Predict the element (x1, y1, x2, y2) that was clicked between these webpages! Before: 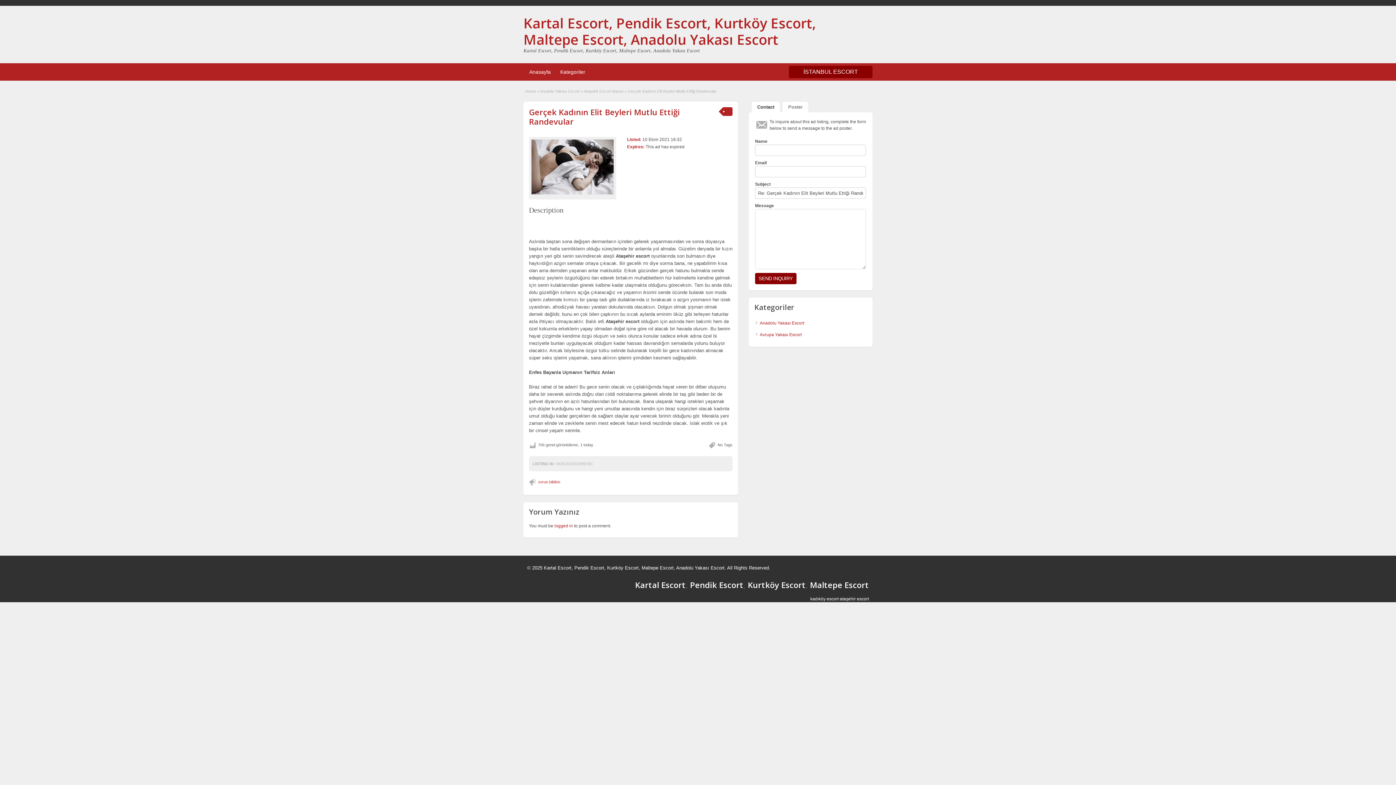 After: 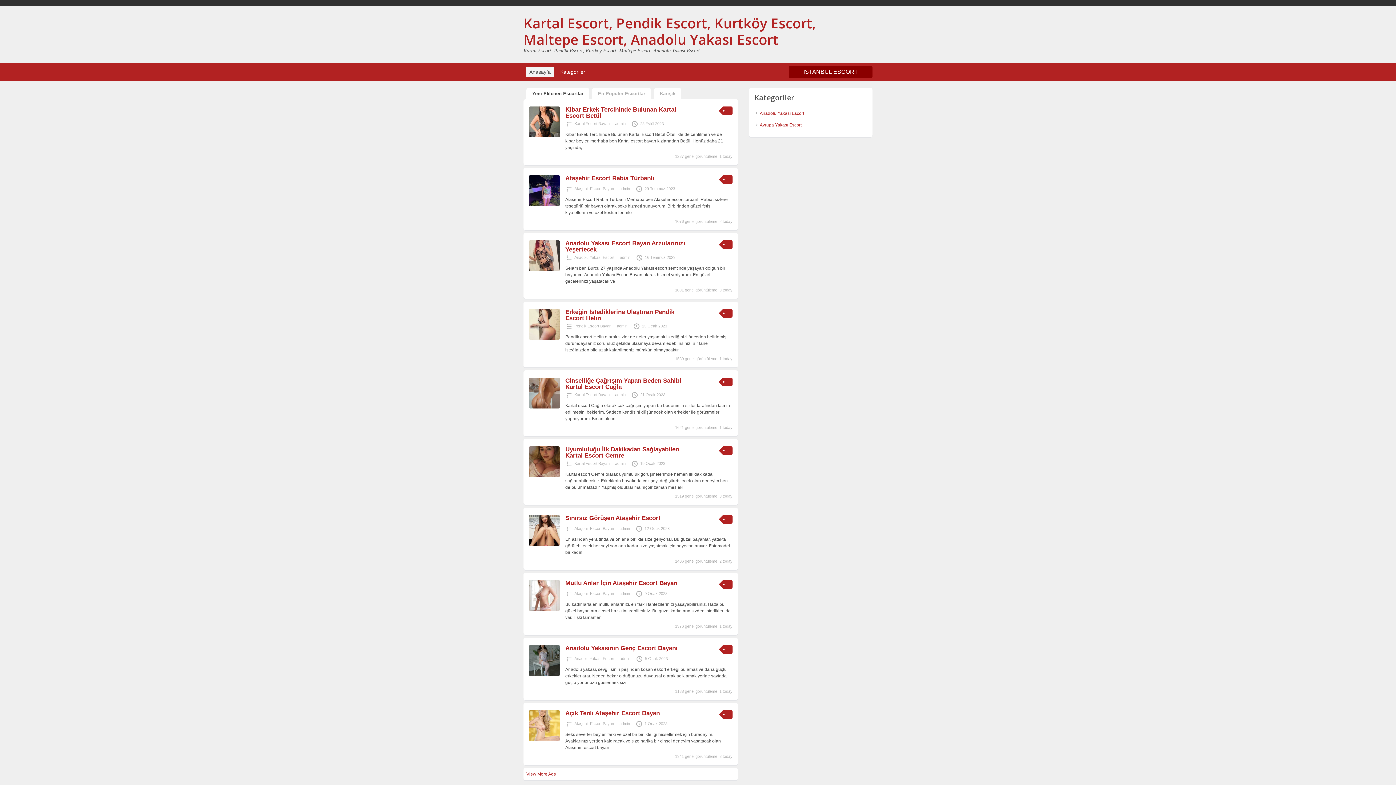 Action: bbox: (523, 13, 816, 48) label: Kartal Escort, Pendik Escort, Kurtköy Escort, Maltepe Escort, Anadolu Yakası Escort